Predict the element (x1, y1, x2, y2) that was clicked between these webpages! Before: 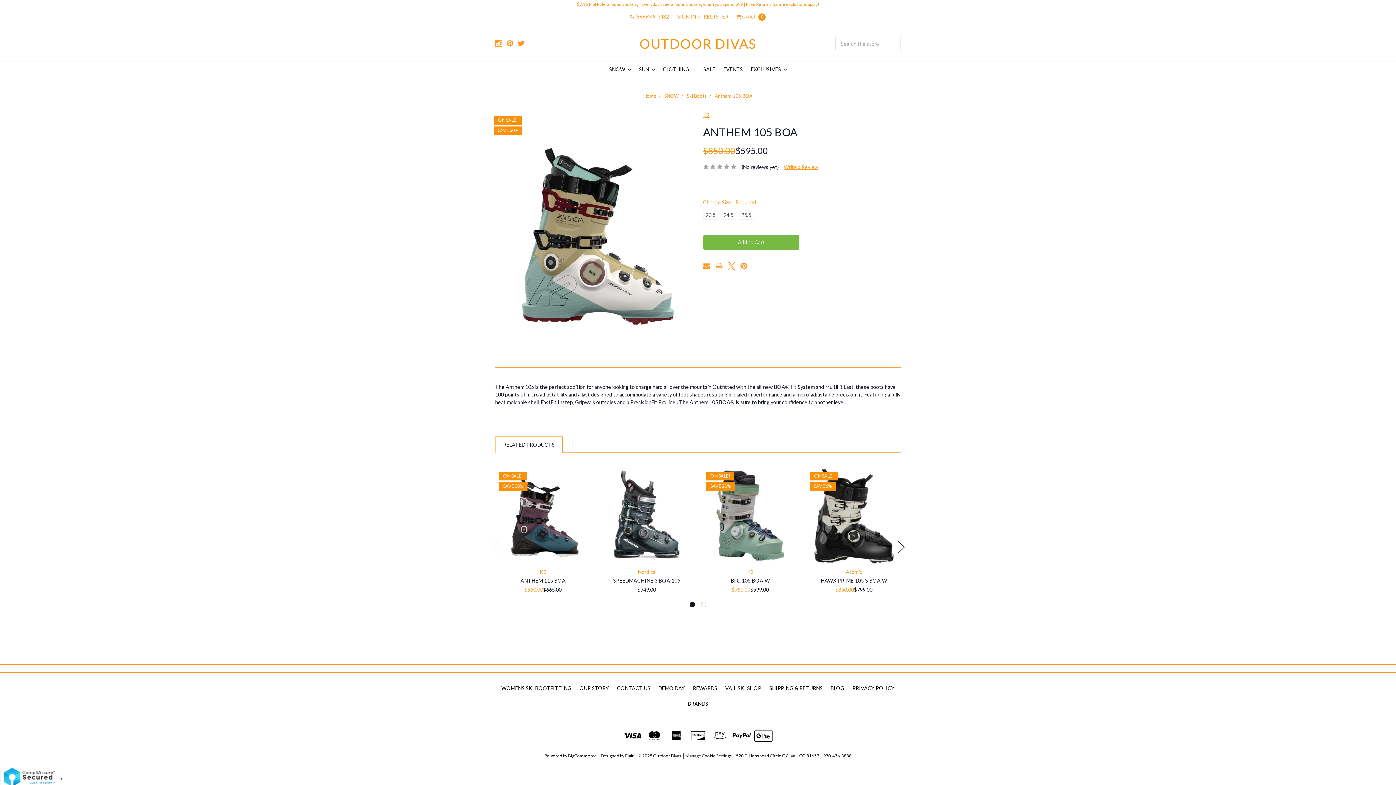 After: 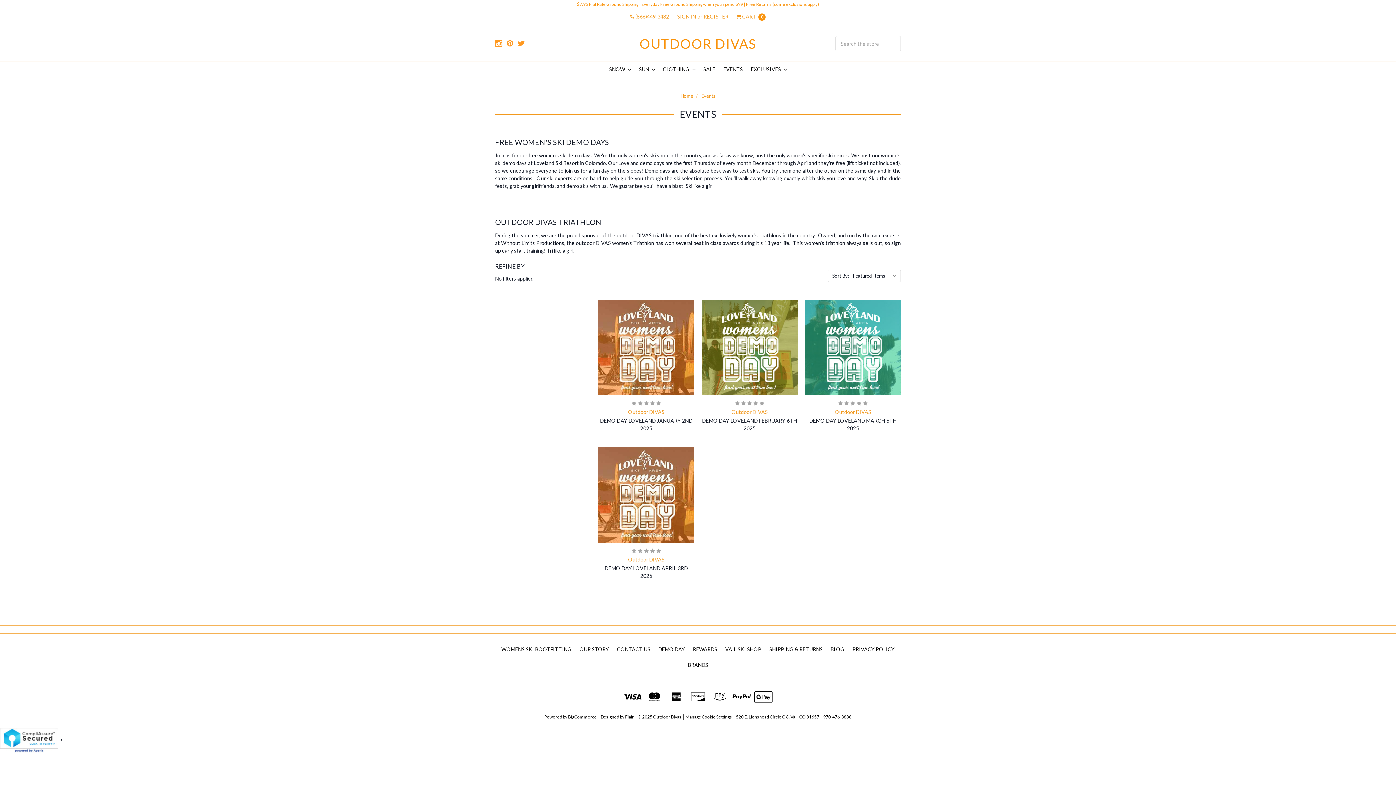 Action: label: EVENTS bbox: (719, 61, 747, 77)